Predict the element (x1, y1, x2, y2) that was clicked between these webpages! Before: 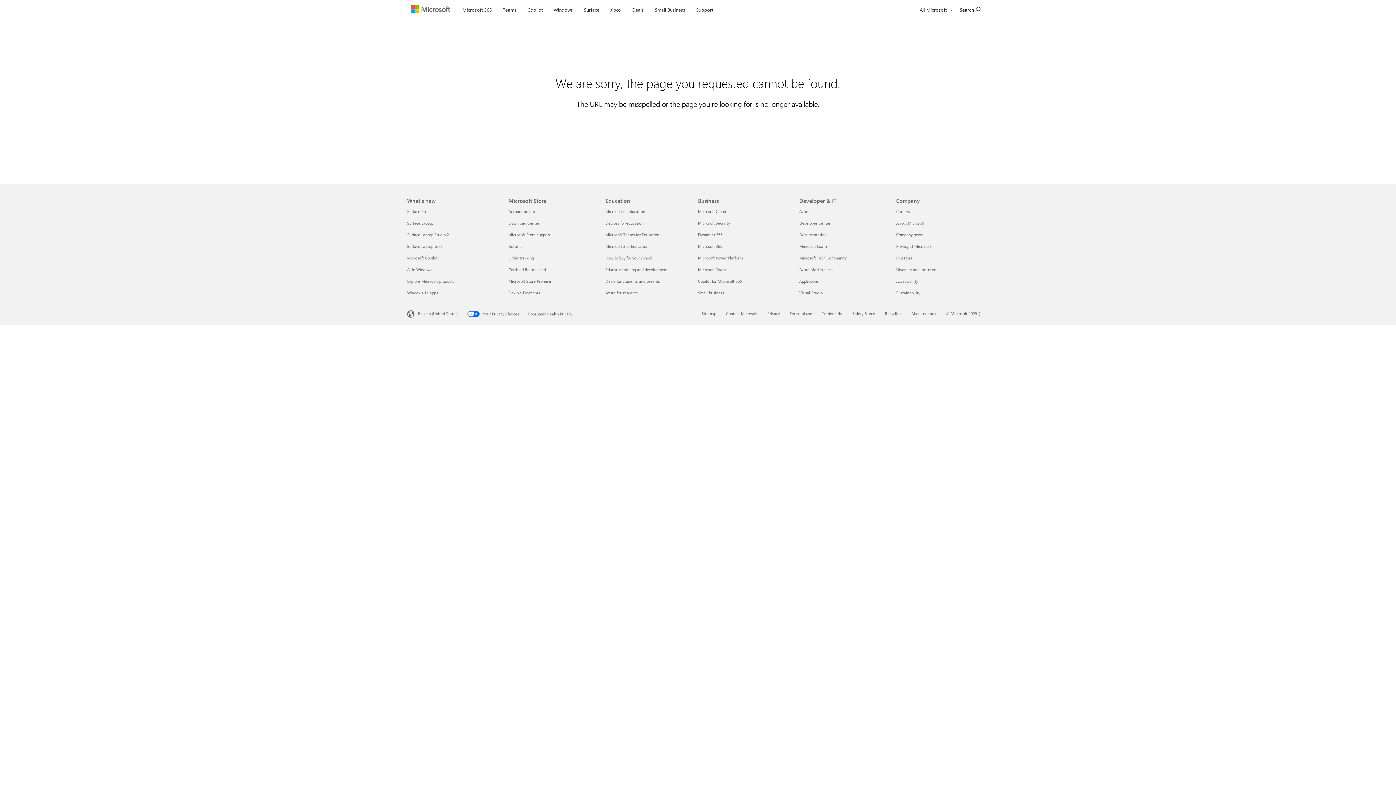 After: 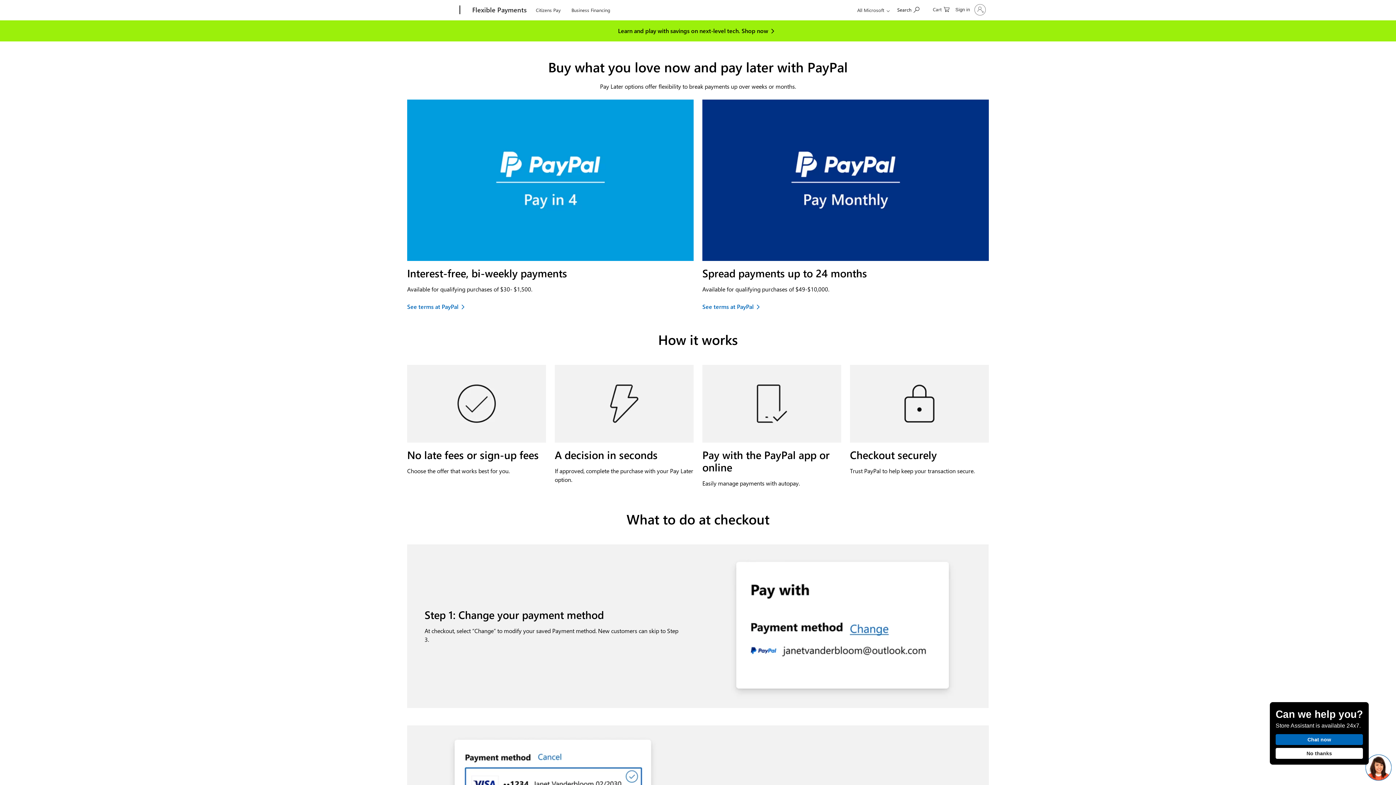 Action: bbox: (508, 290, 540, 295) label: Flexible Payments Microsoft Store